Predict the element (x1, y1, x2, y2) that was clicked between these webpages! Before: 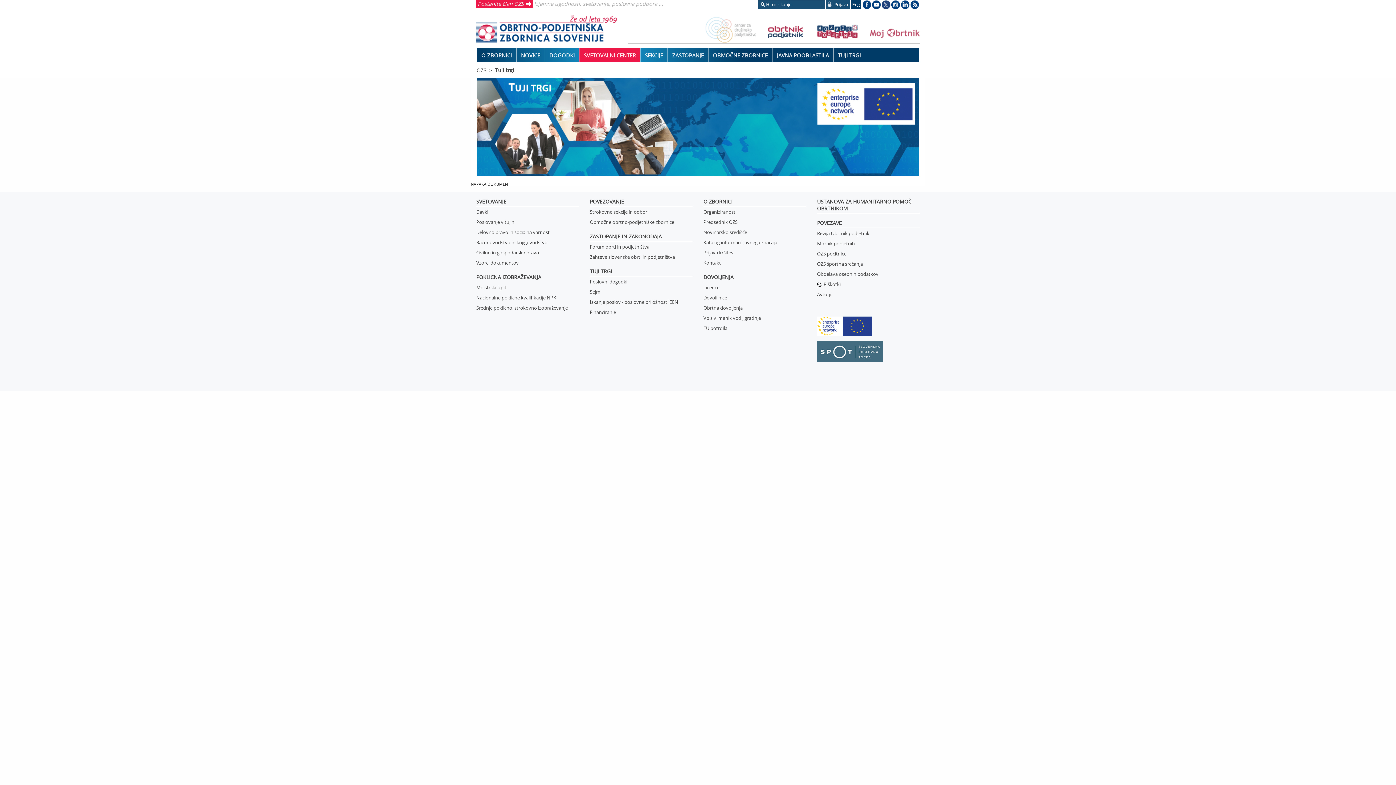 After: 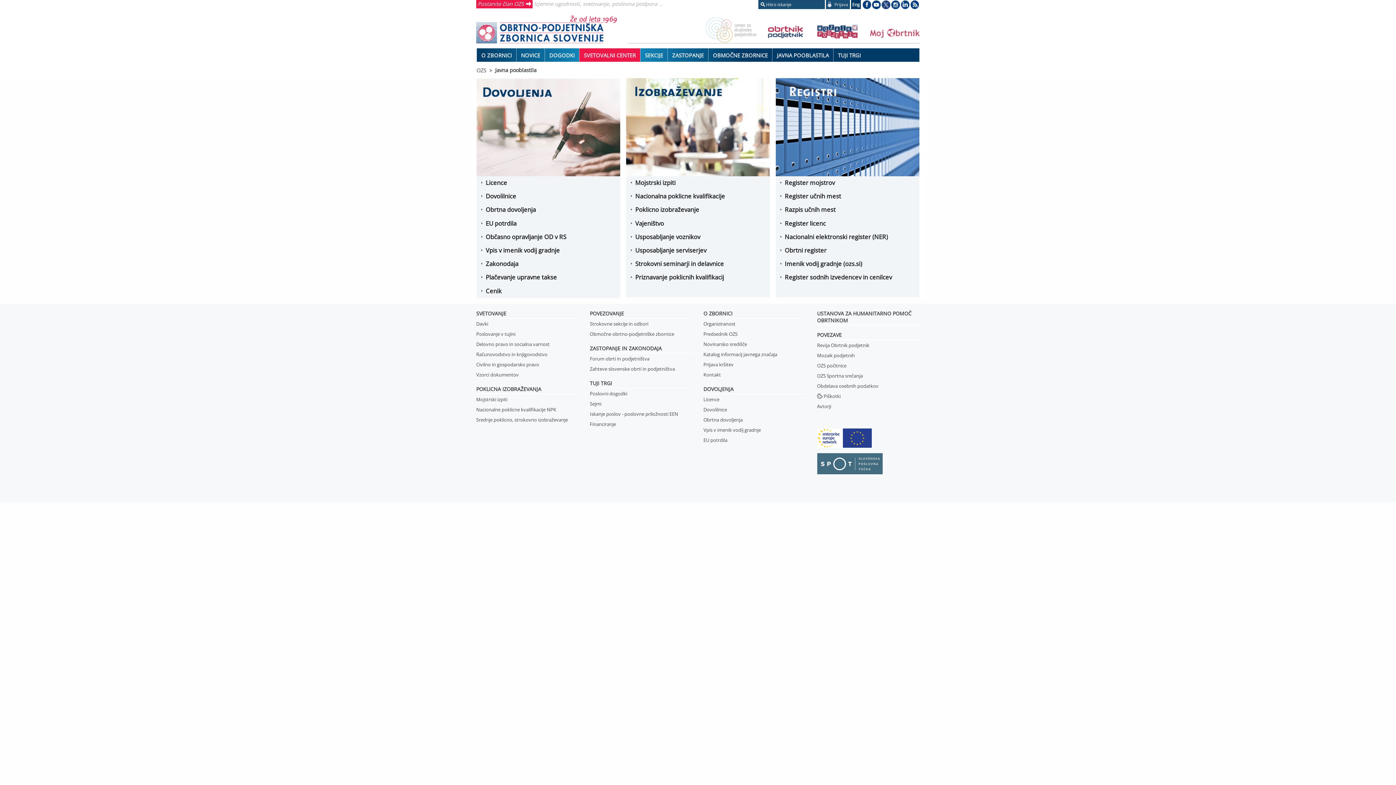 Action: label: JAVNA POOBLASTILA bbox: (772, 50, 833, 59)